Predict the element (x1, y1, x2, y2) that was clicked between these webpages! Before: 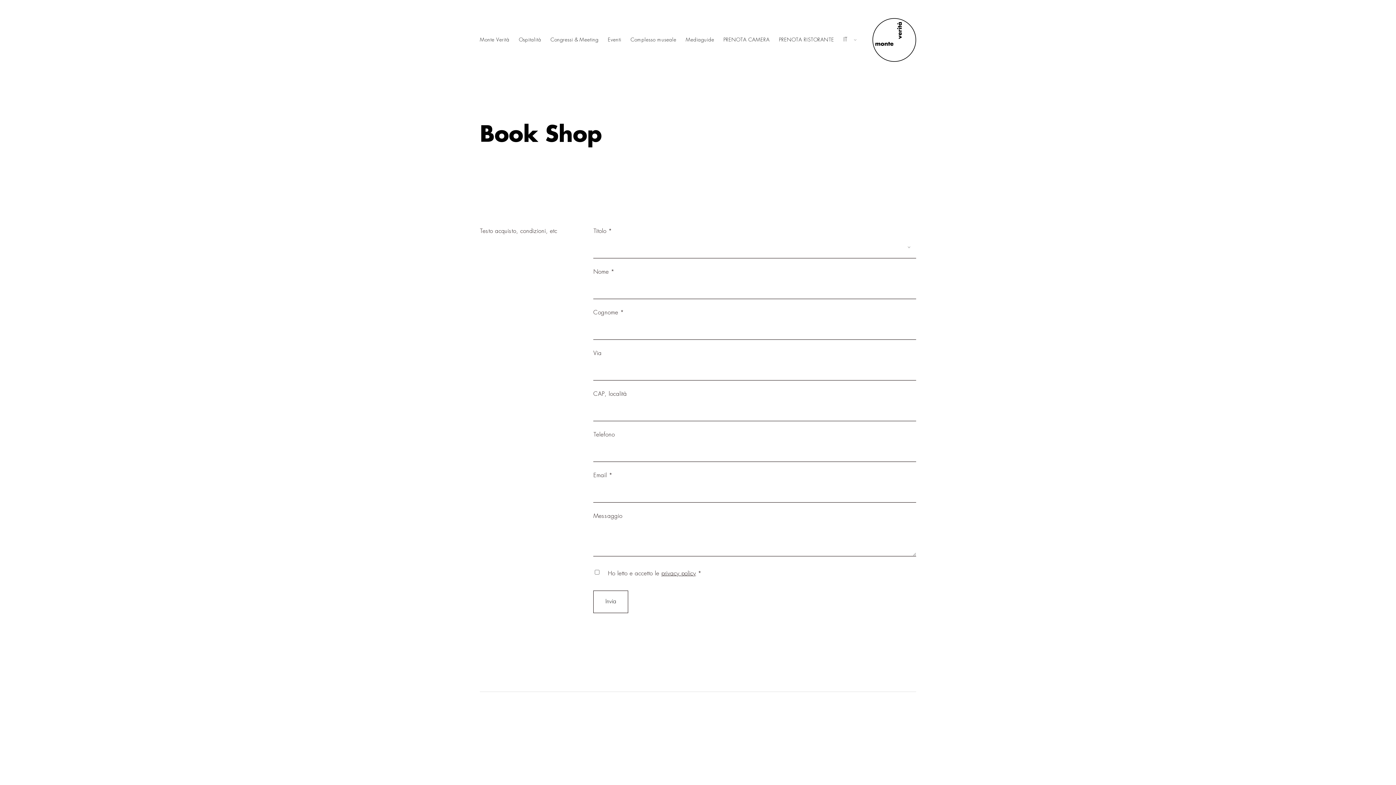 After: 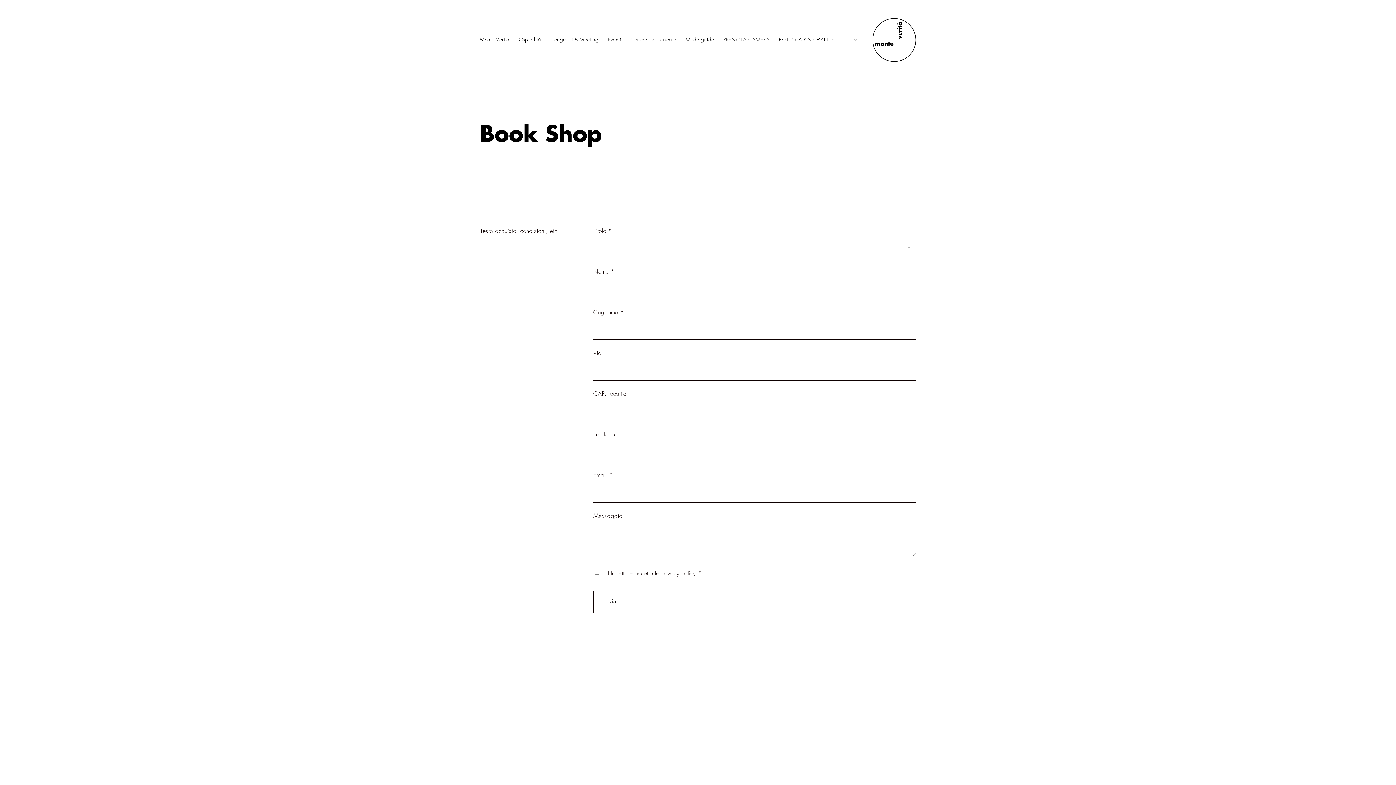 Action: label: PRENOTA CAMERA bbox: (723, 36, 769, 44)